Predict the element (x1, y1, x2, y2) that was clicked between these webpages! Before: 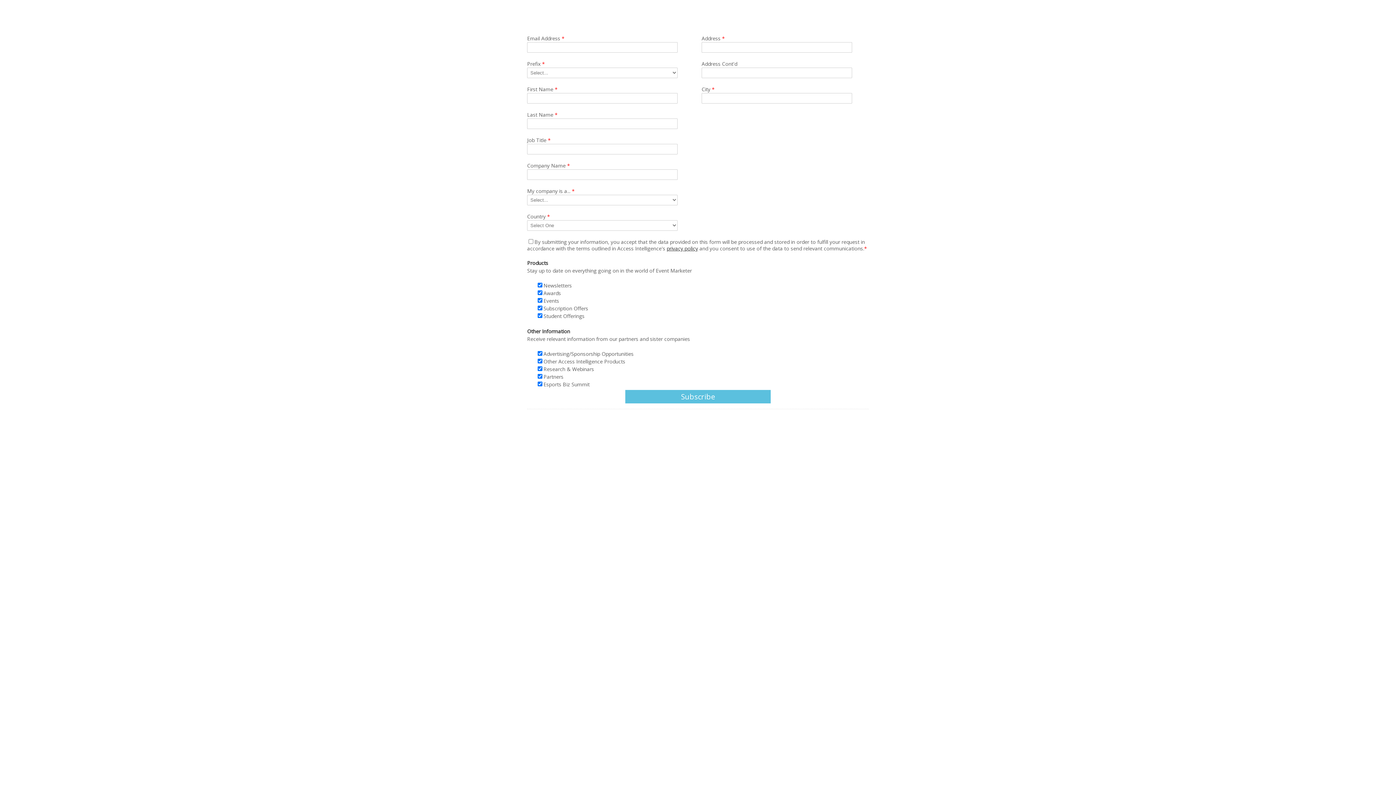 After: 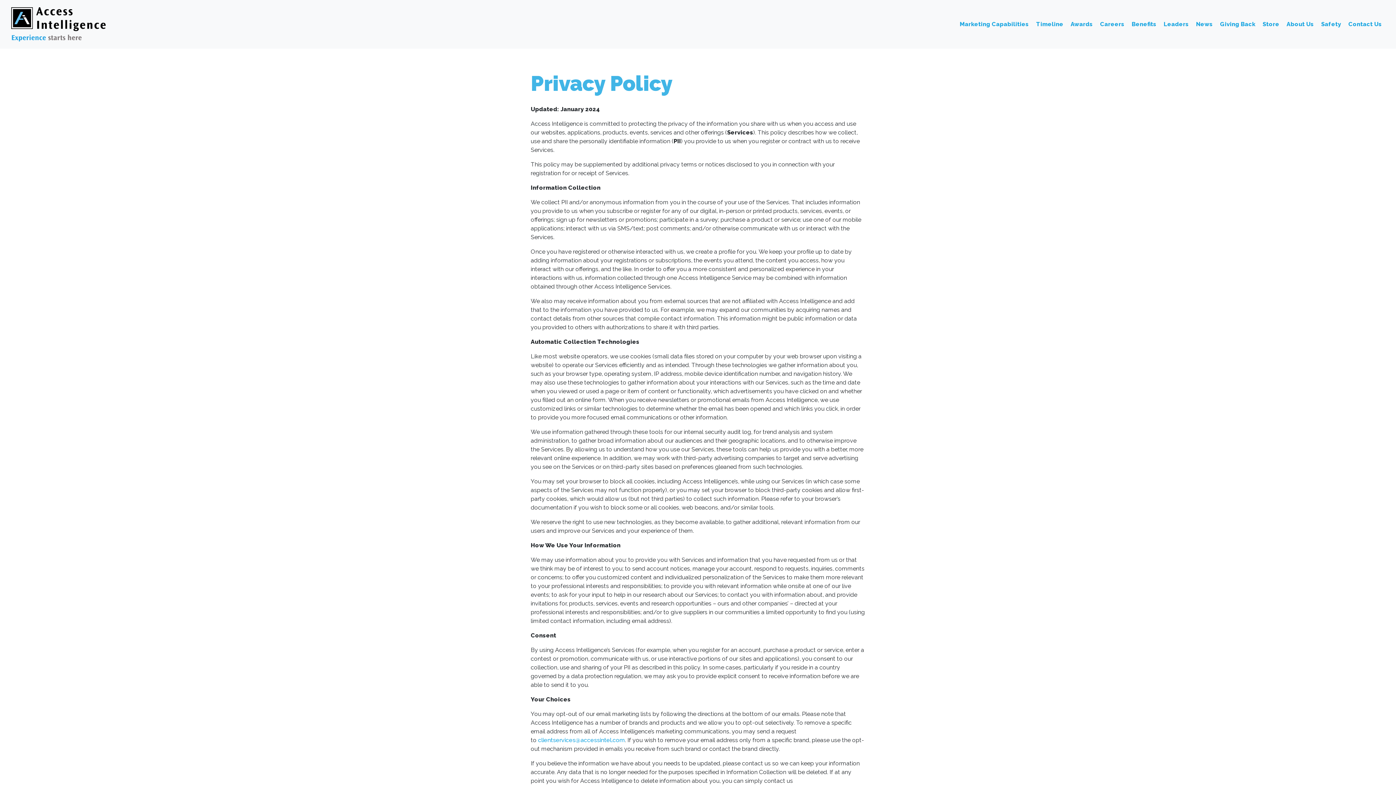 Action: bbox: (666, 245, 698, 252) label: privacy policy